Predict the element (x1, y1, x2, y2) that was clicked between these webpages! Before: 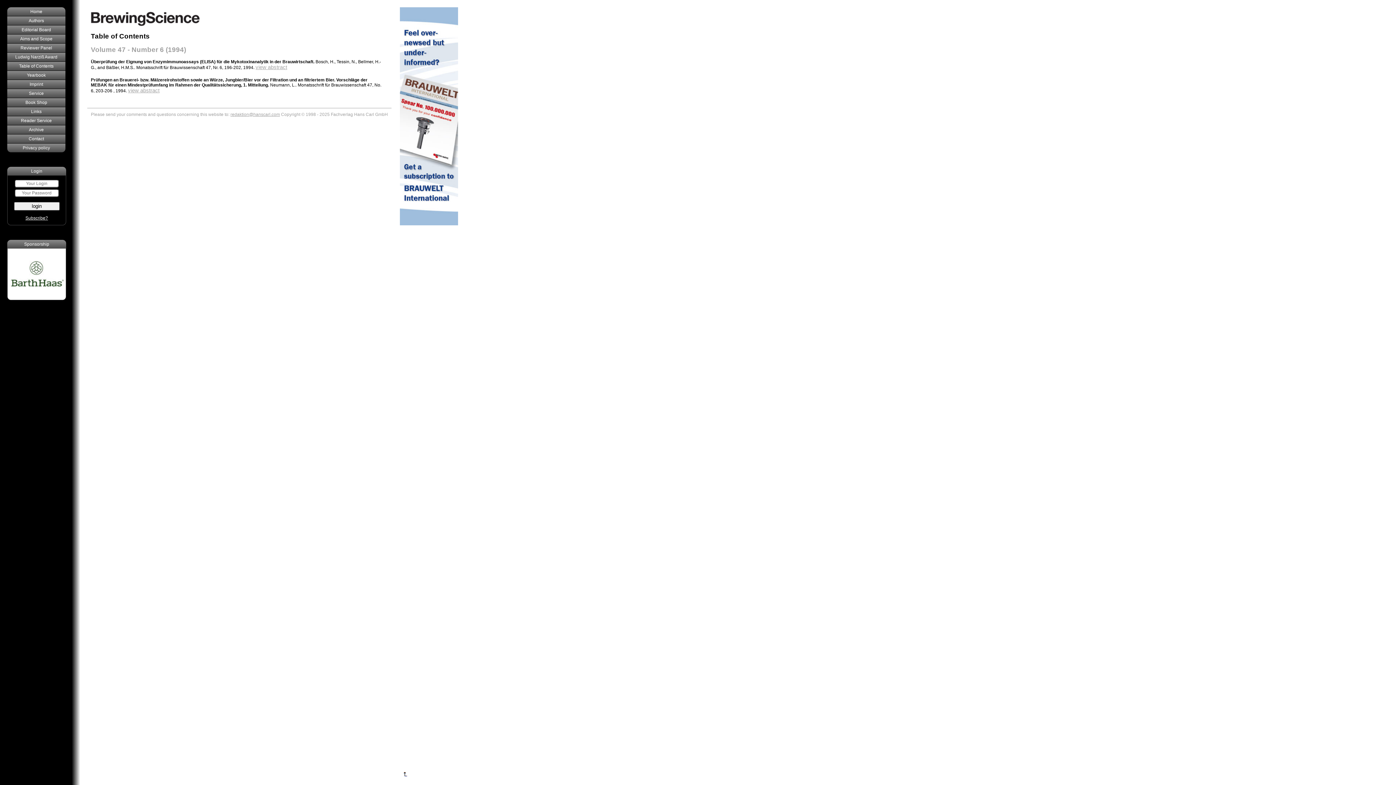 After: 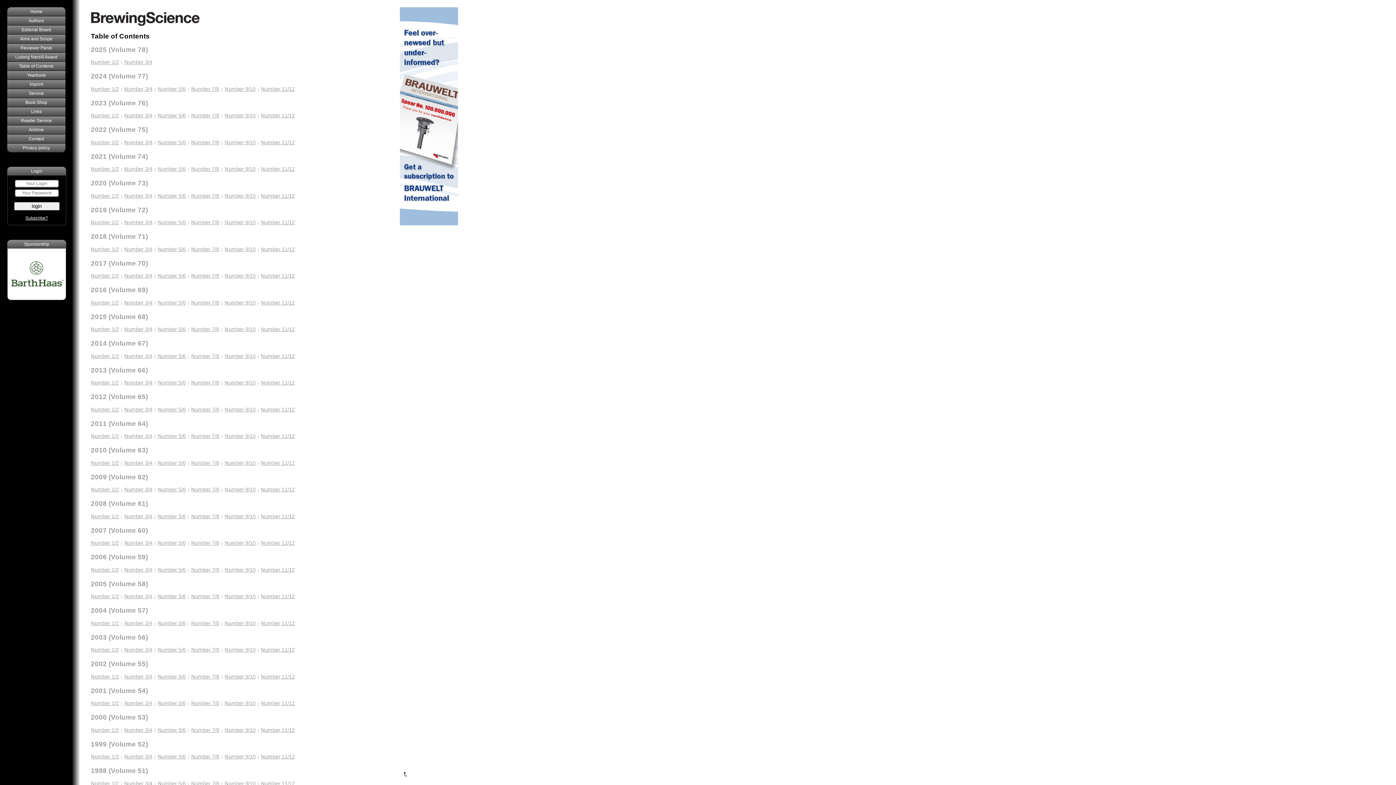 Action: bbox: (7, 61, 80, 70) label: Table of Contents